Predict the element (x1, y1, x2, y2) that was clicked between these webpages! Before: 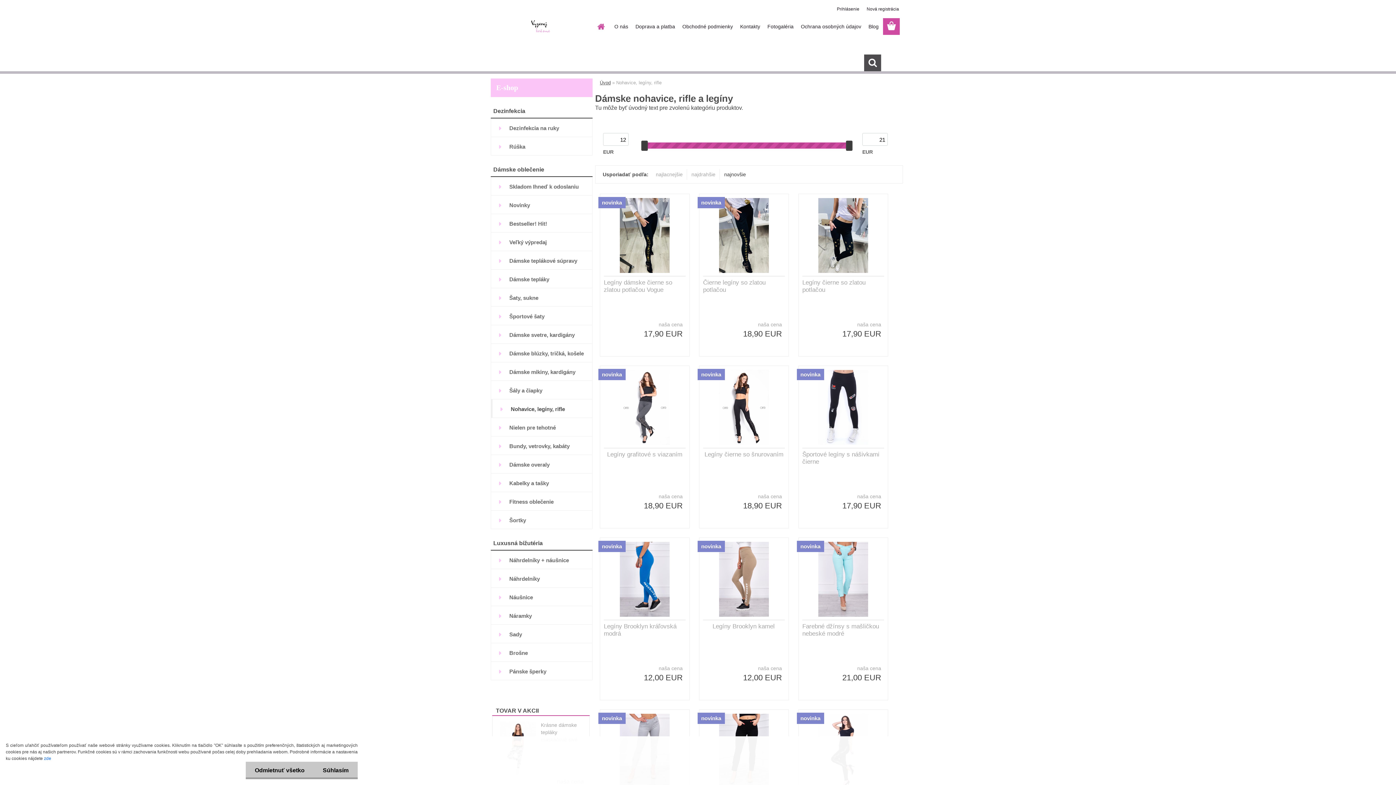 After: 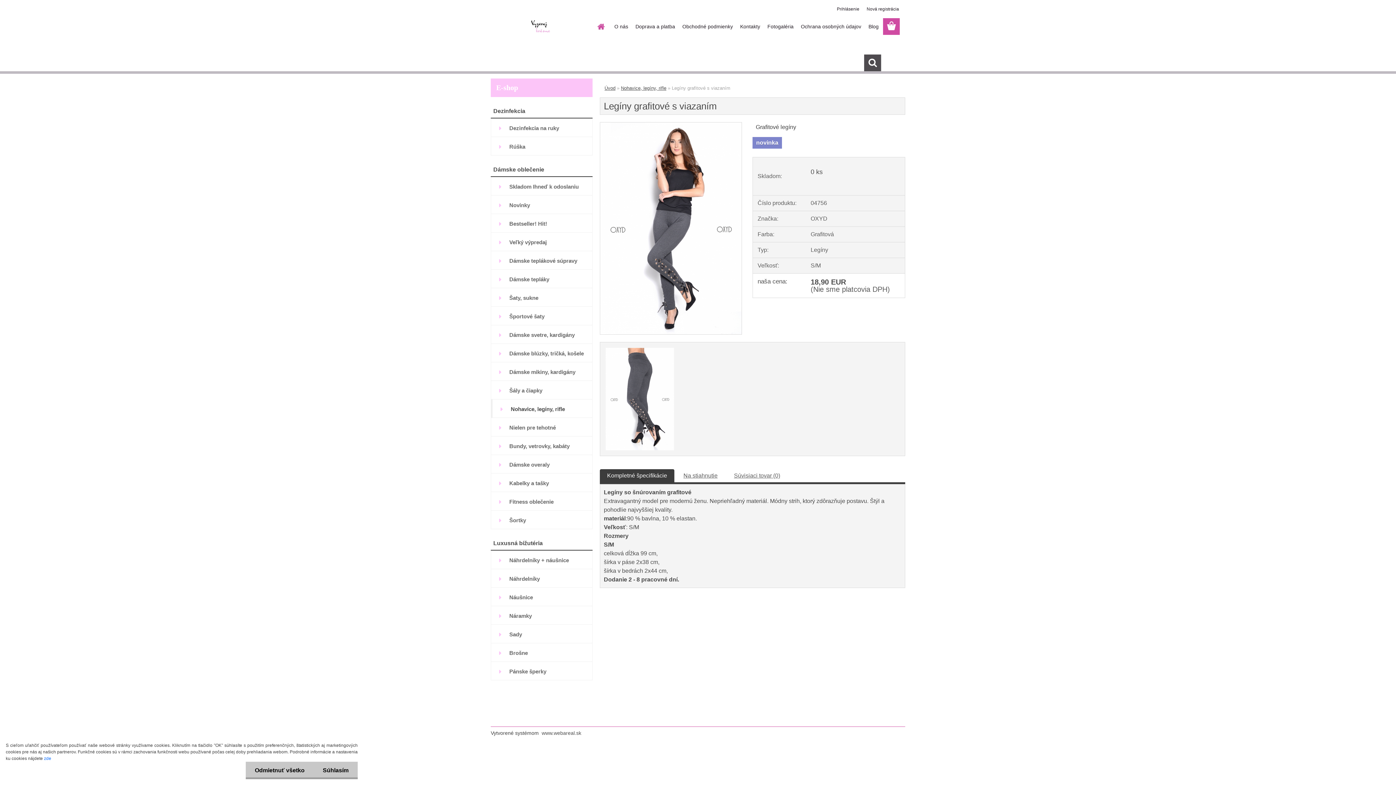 Action: label: Legíny grafitové s viazaním bbox: (607, 451, 682, 458)